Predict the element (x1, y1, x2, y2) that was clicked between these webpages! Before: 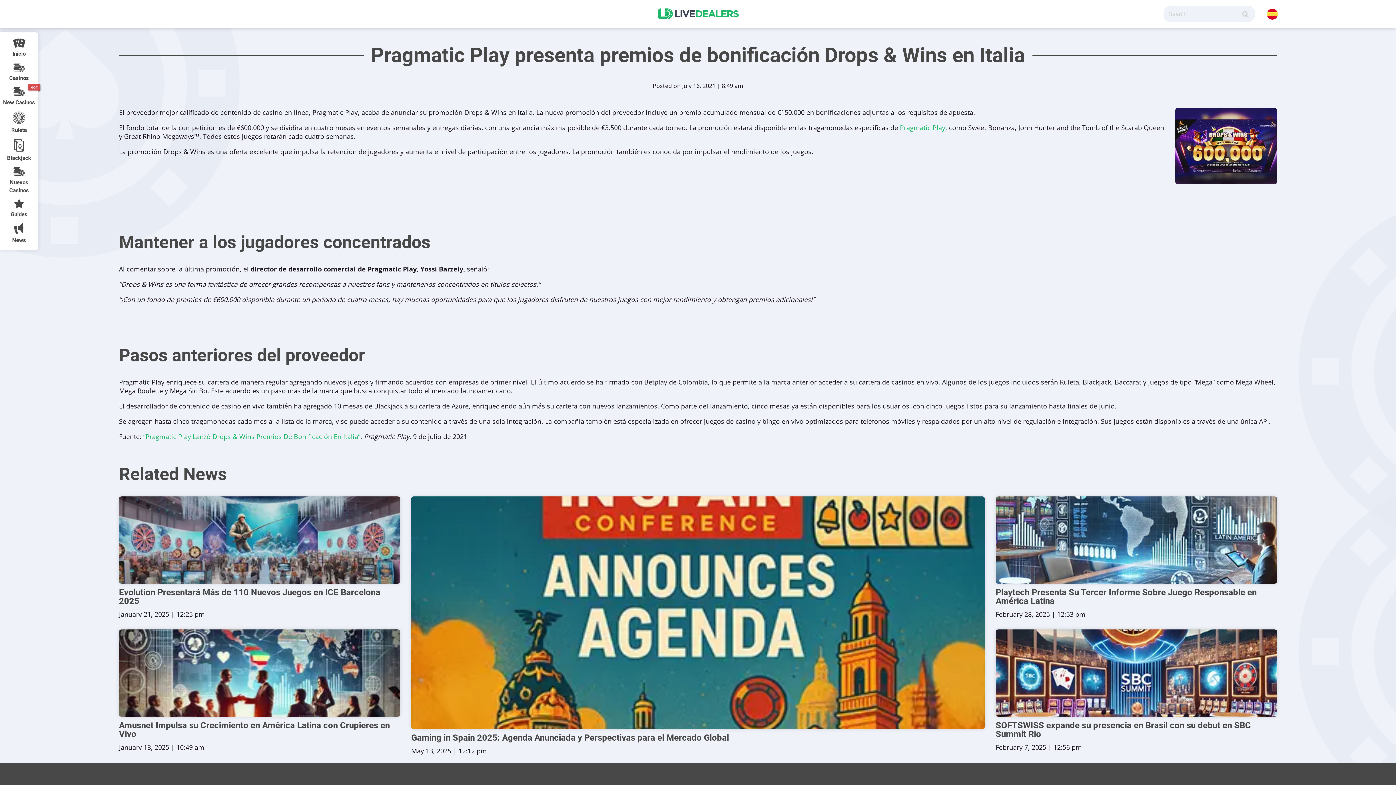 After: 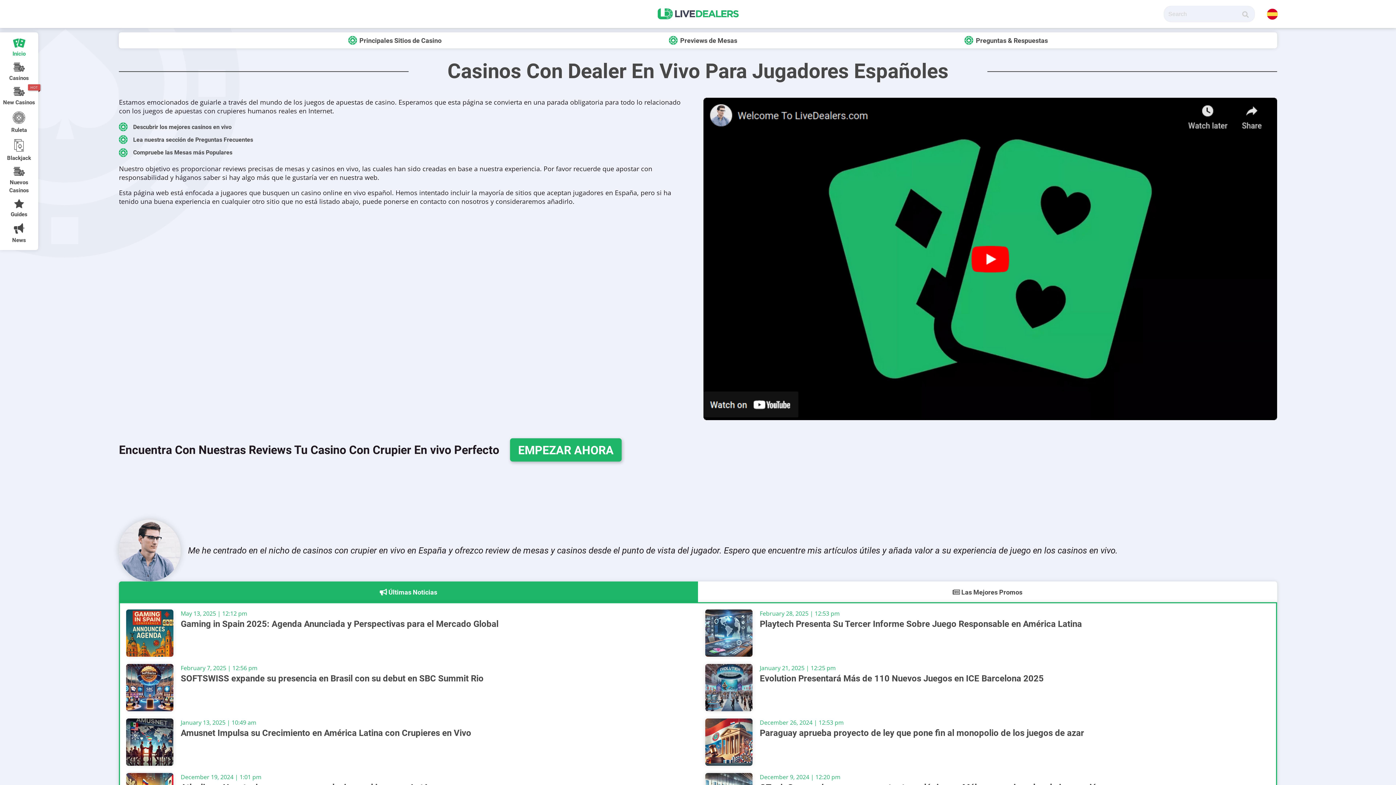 Action: label: Inicio bbox: (2, 36, 35, 60)